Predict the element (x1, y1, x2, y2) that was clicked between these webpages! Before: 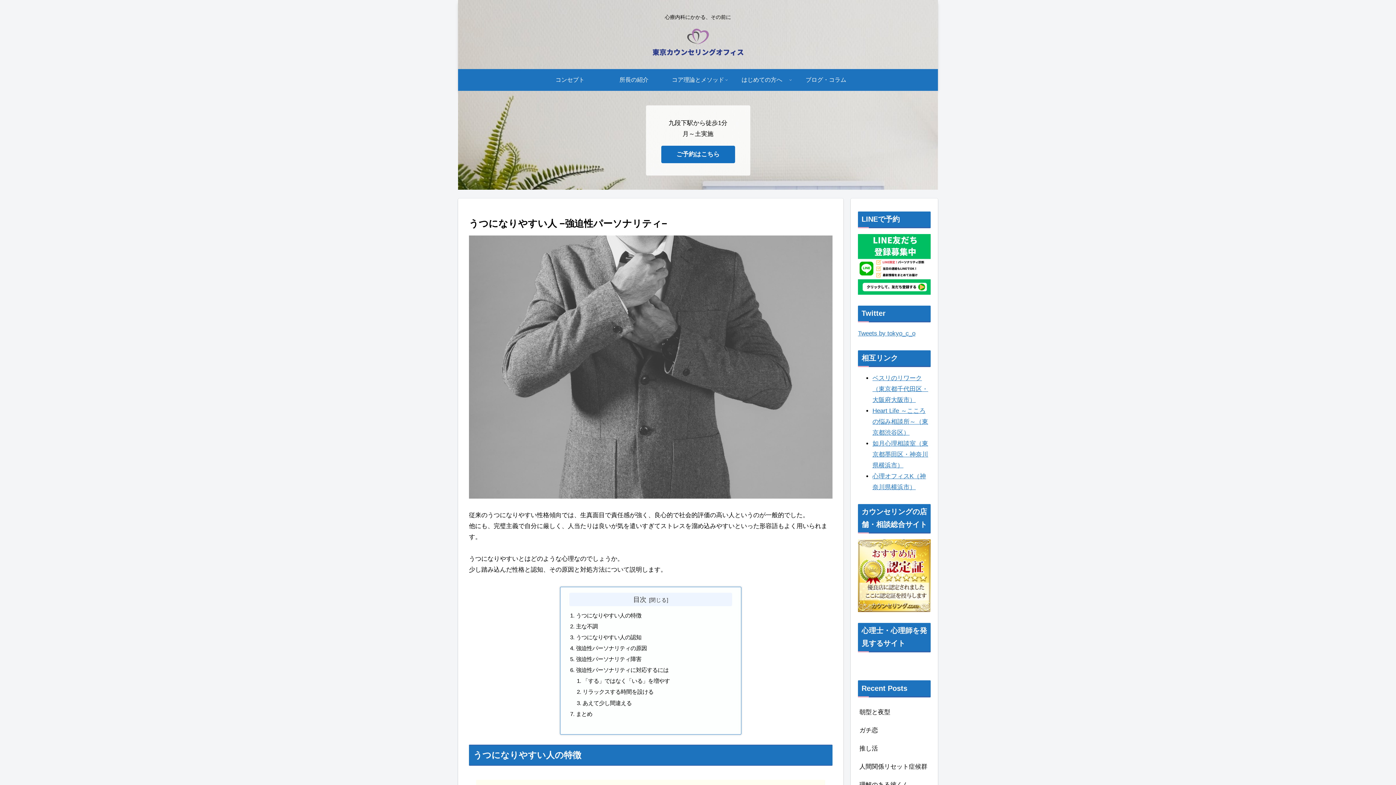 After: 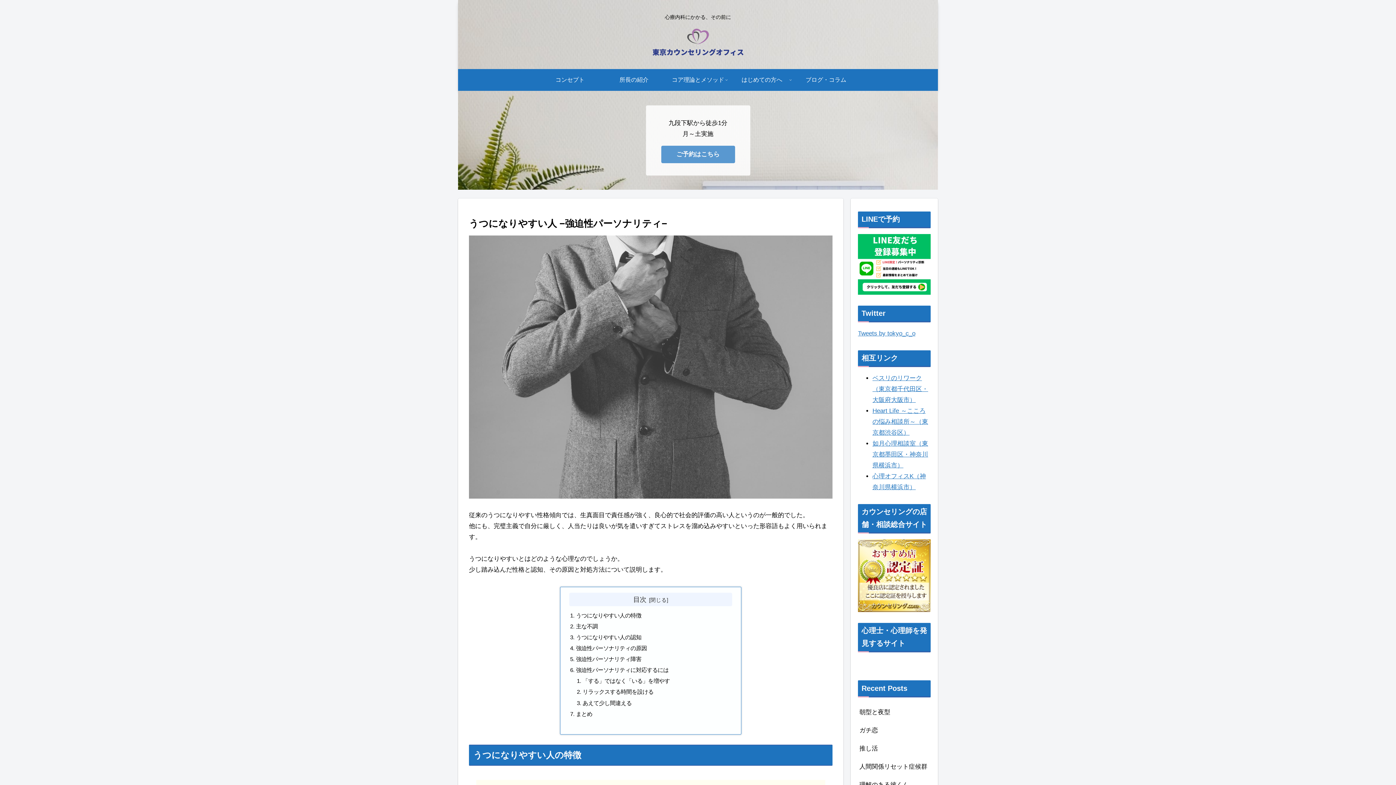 Action: label: ご予約はこちら bbox: (661, 145, 735, 163)